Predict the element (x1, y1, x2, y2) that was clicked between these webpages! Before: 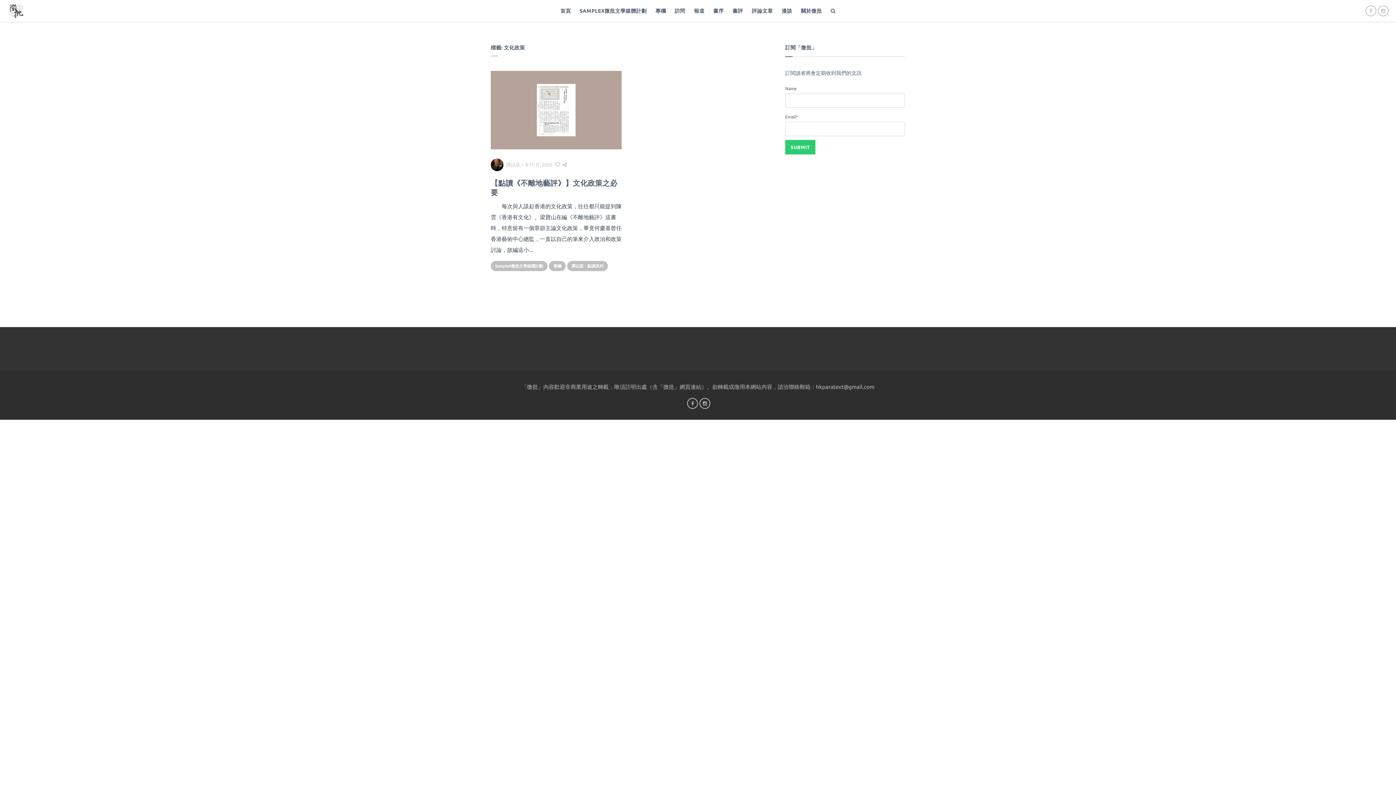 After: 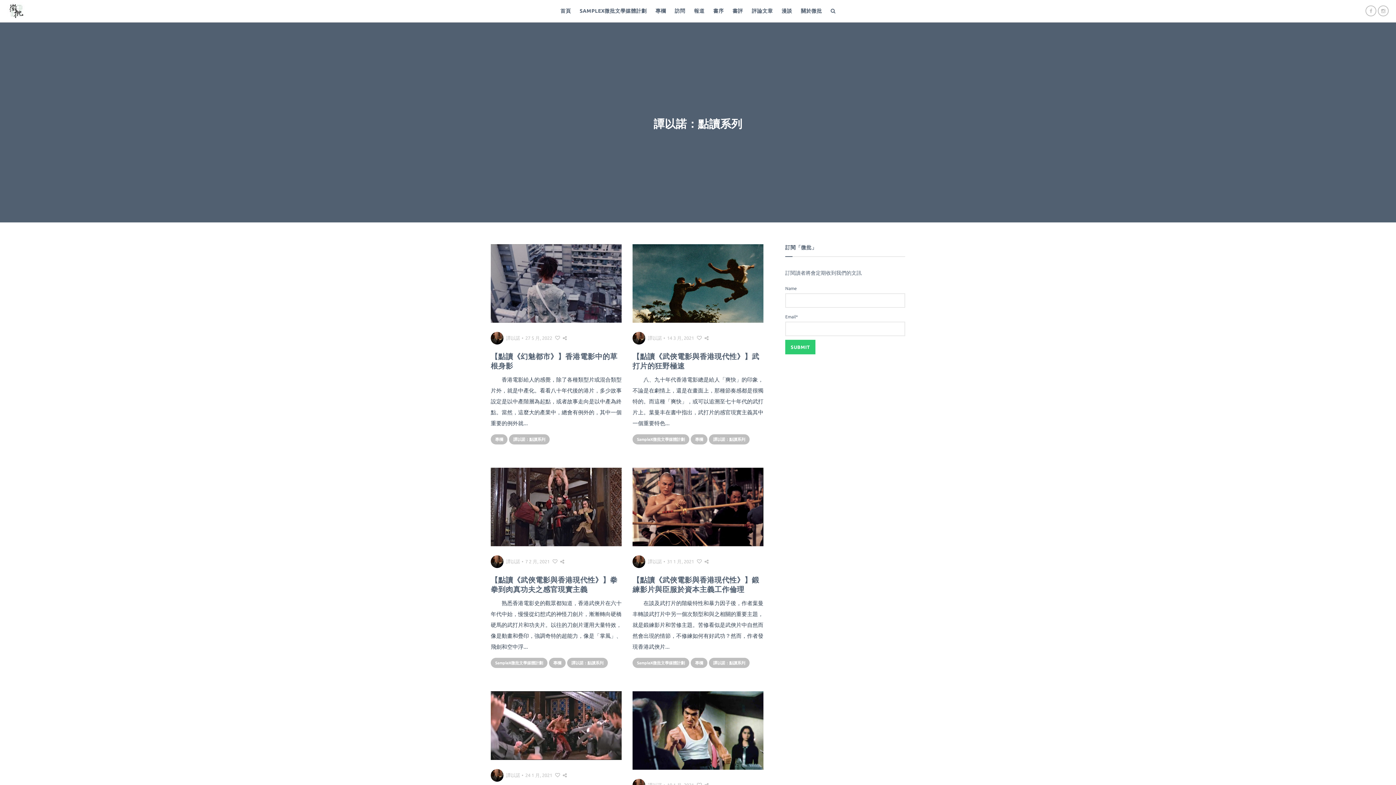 Action: label: 譚以諾：點讀系列 bbox: (567, 261, 608, 271)